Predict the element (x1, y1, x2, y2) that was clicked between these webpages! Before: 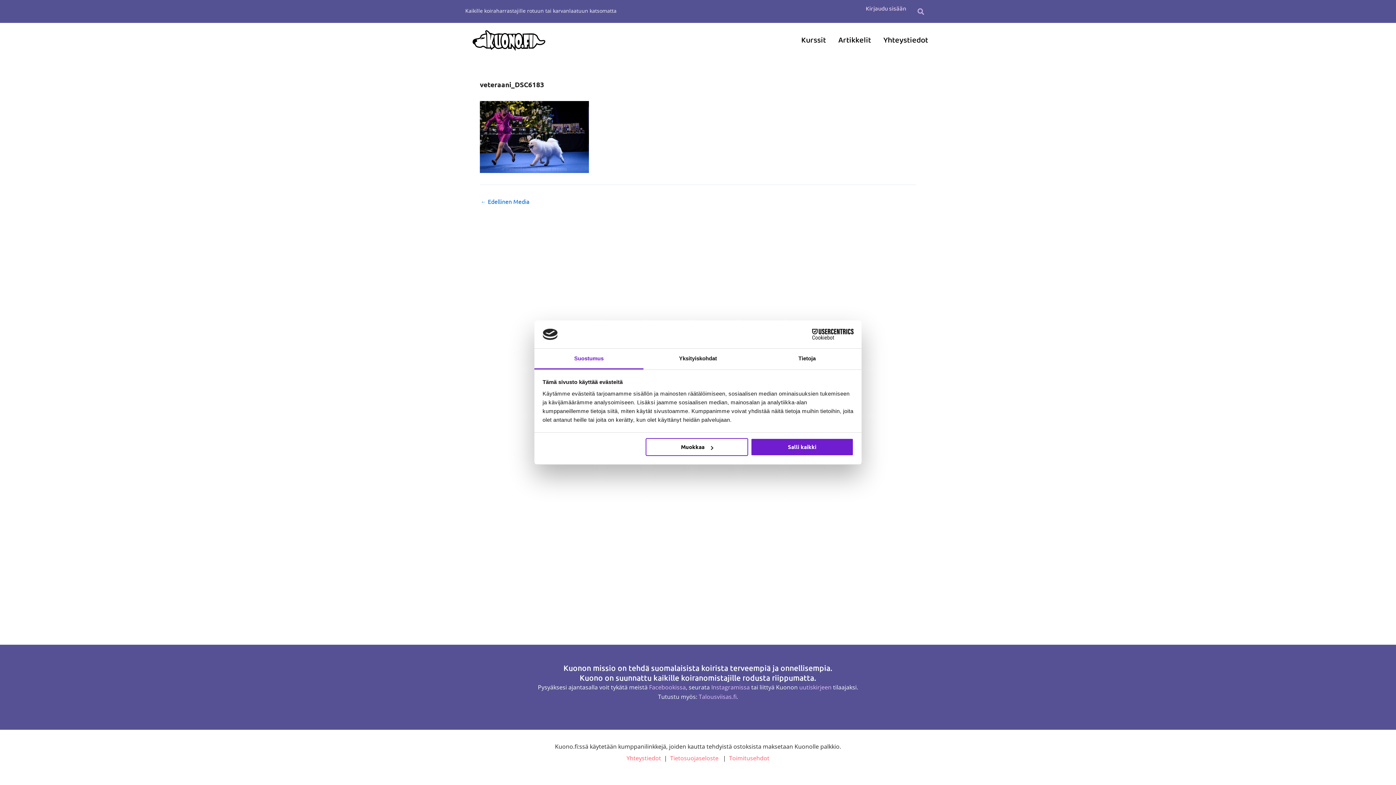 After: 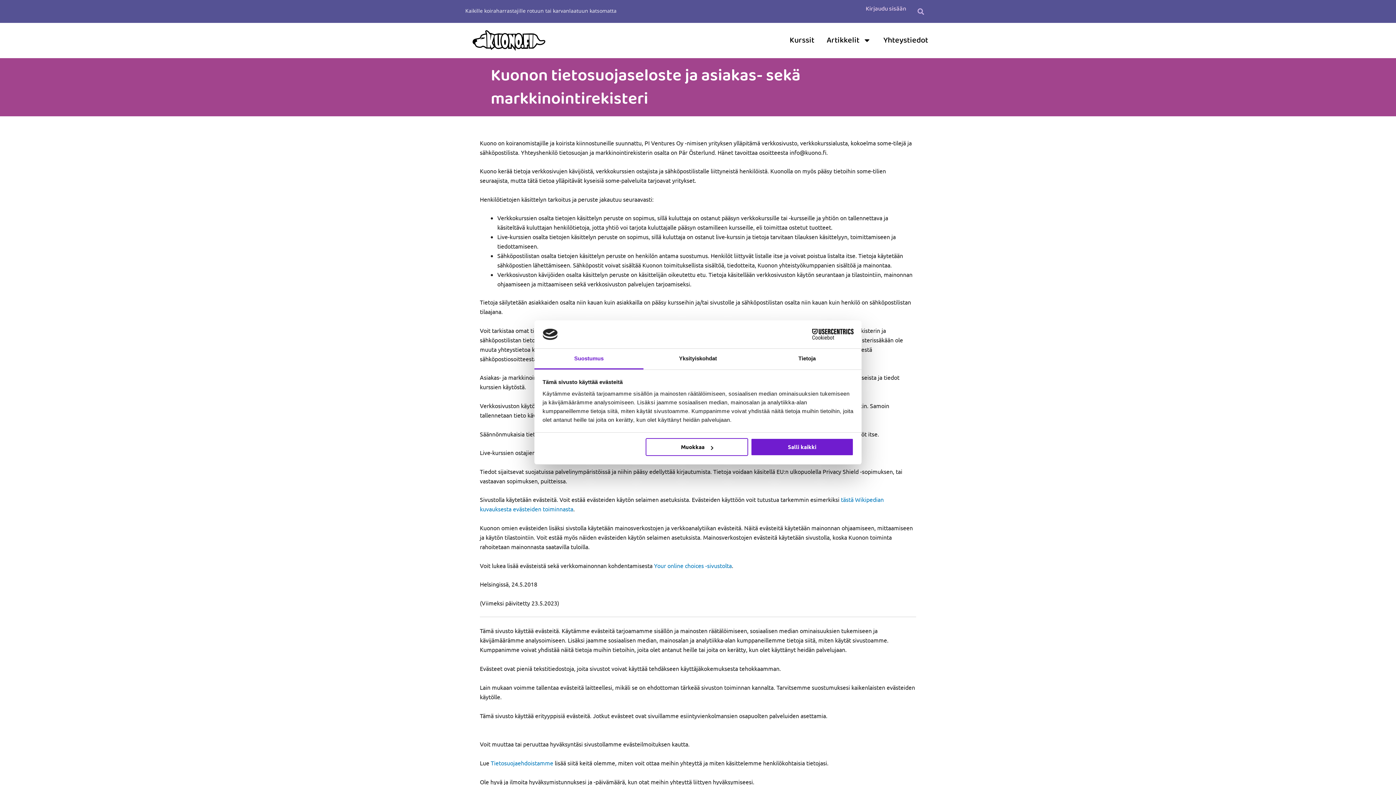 Action: label: Tietosuojaseloste bbox: (670, 754, 718, 762)